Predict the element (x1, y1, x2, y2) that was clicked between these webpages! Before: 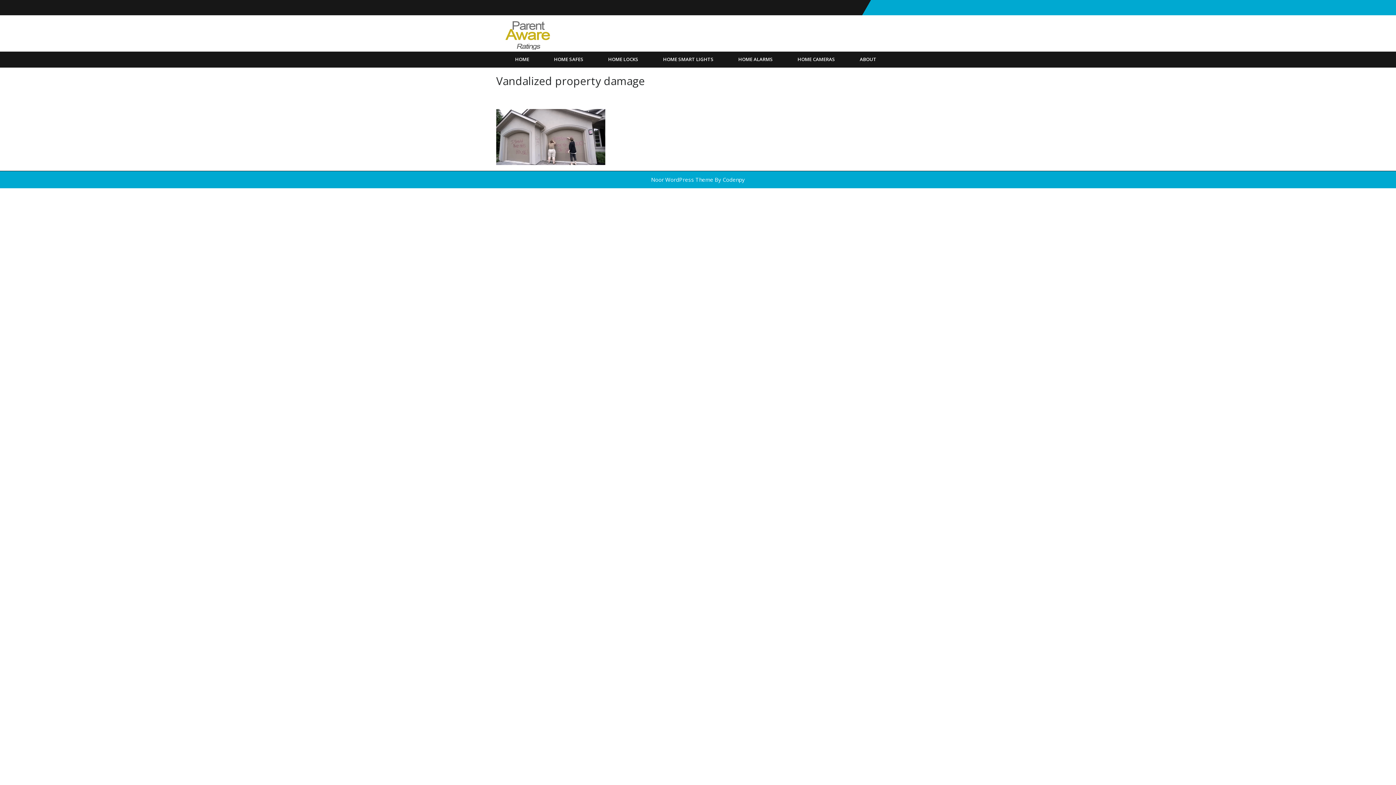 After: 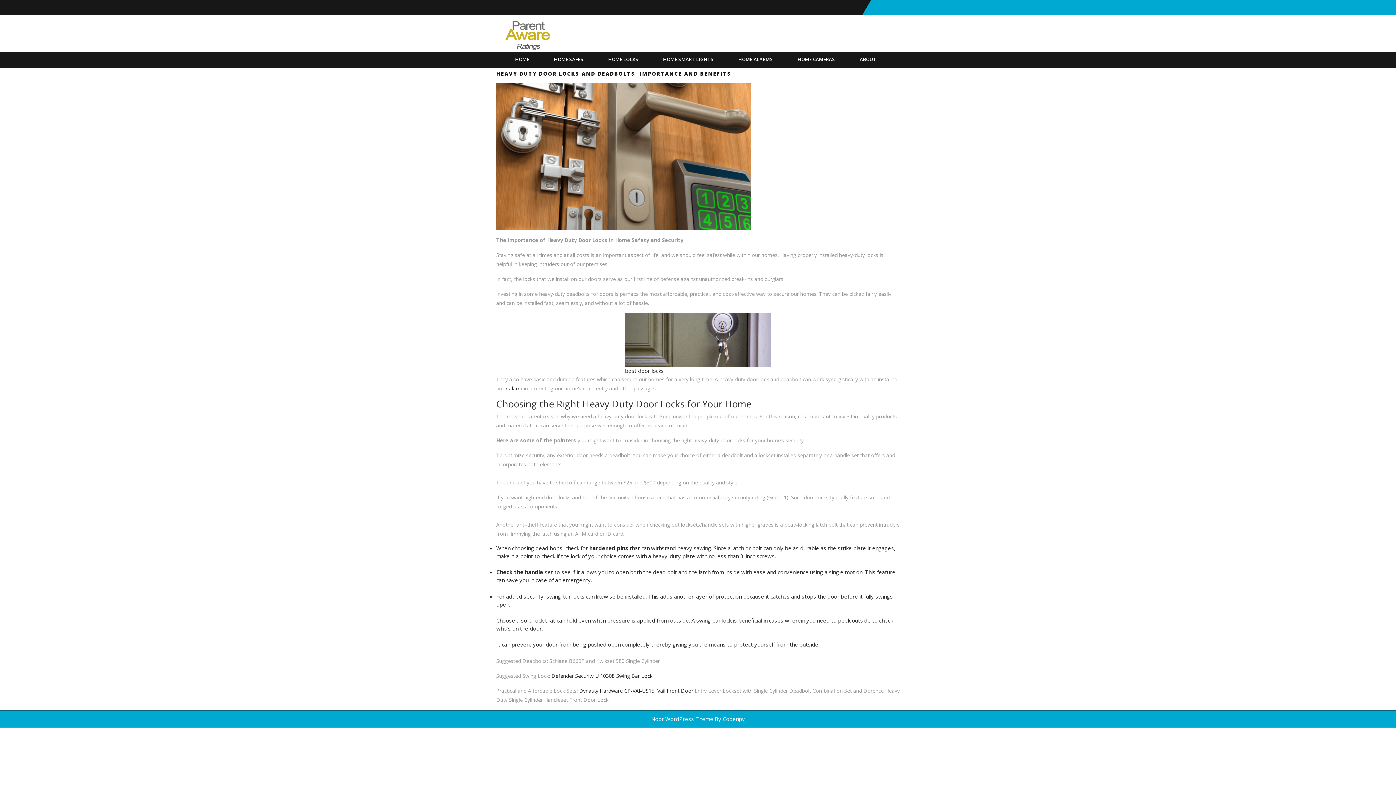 Action: bbox: (604, 51, 642, 67) label: HOME LOCKS